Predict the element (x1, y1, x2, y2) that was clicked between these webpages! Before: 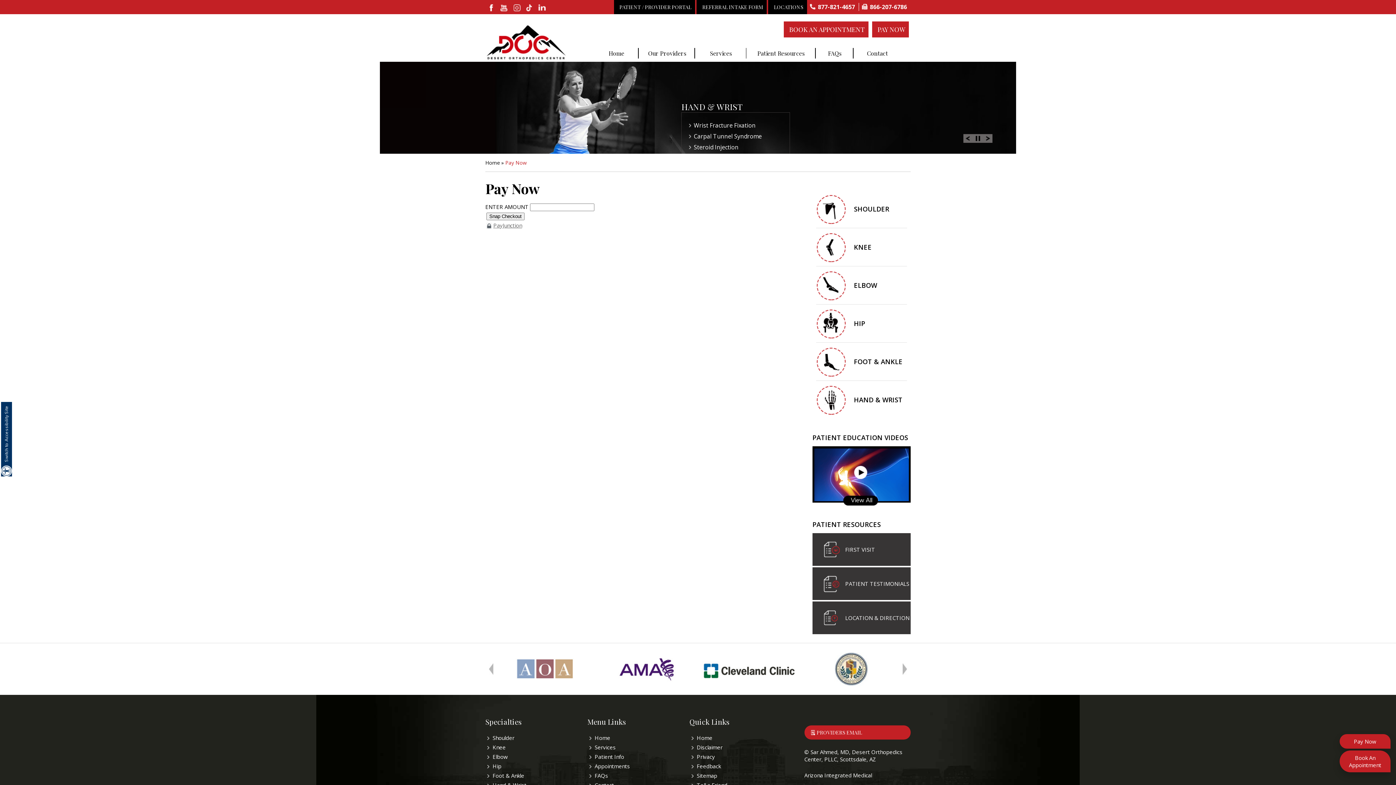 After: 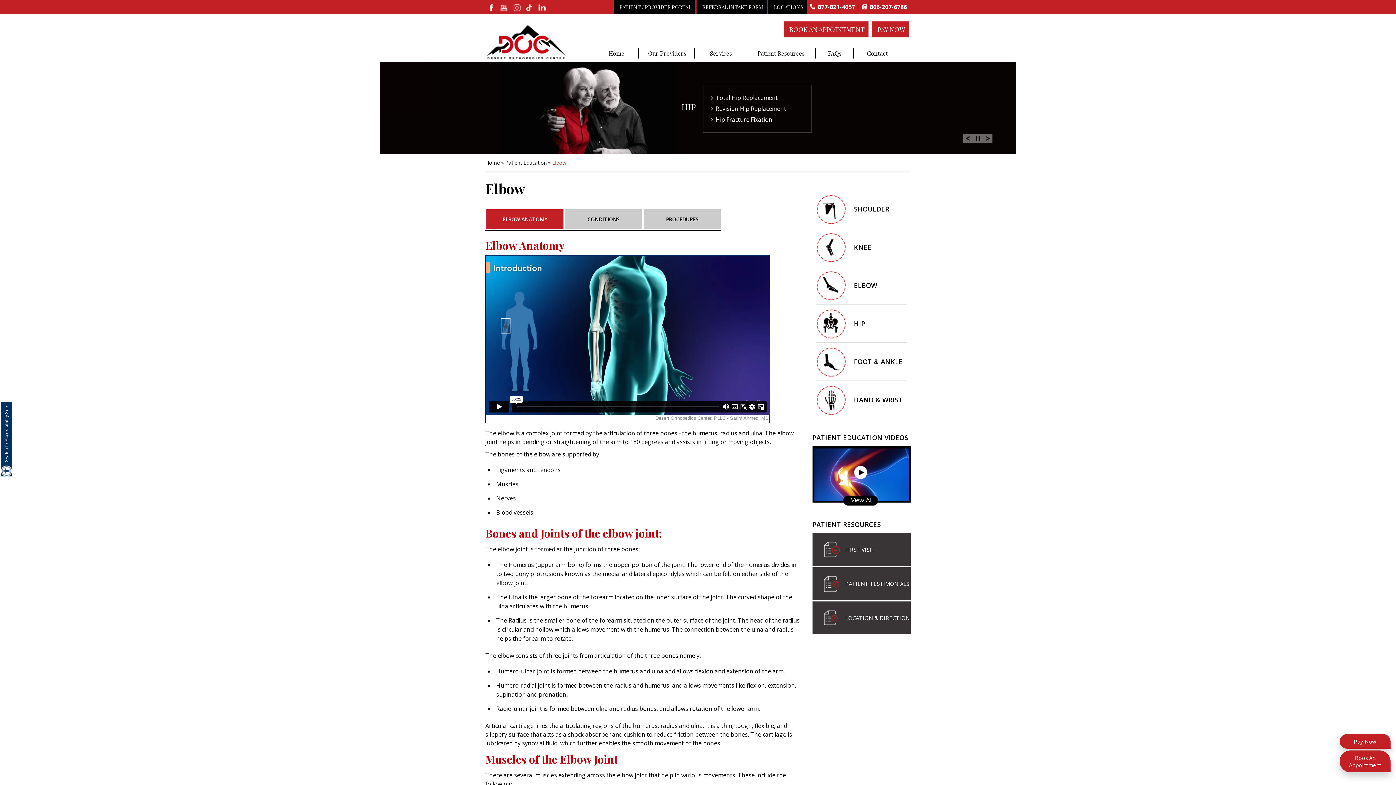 Action: label: ELBOW bbox: (816, 266, 907, 304)